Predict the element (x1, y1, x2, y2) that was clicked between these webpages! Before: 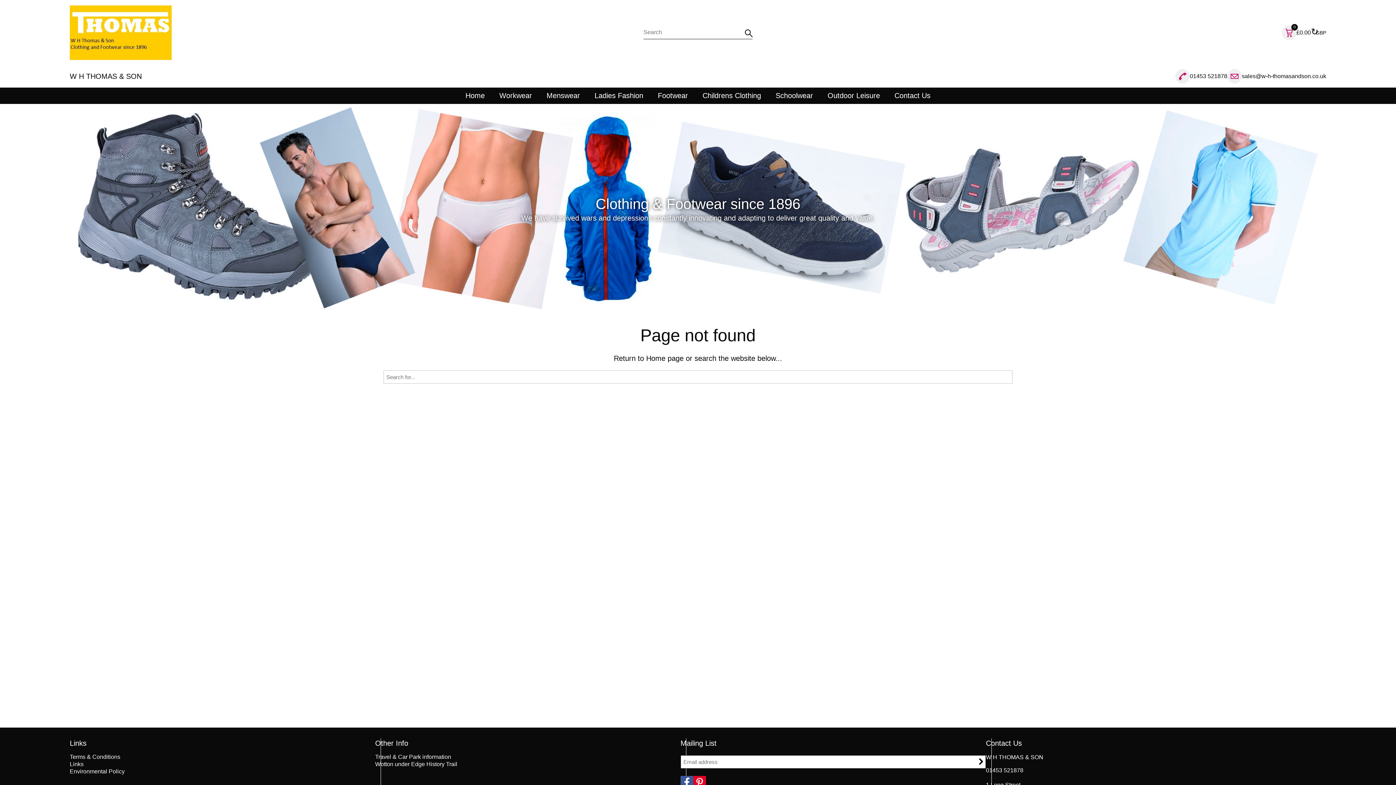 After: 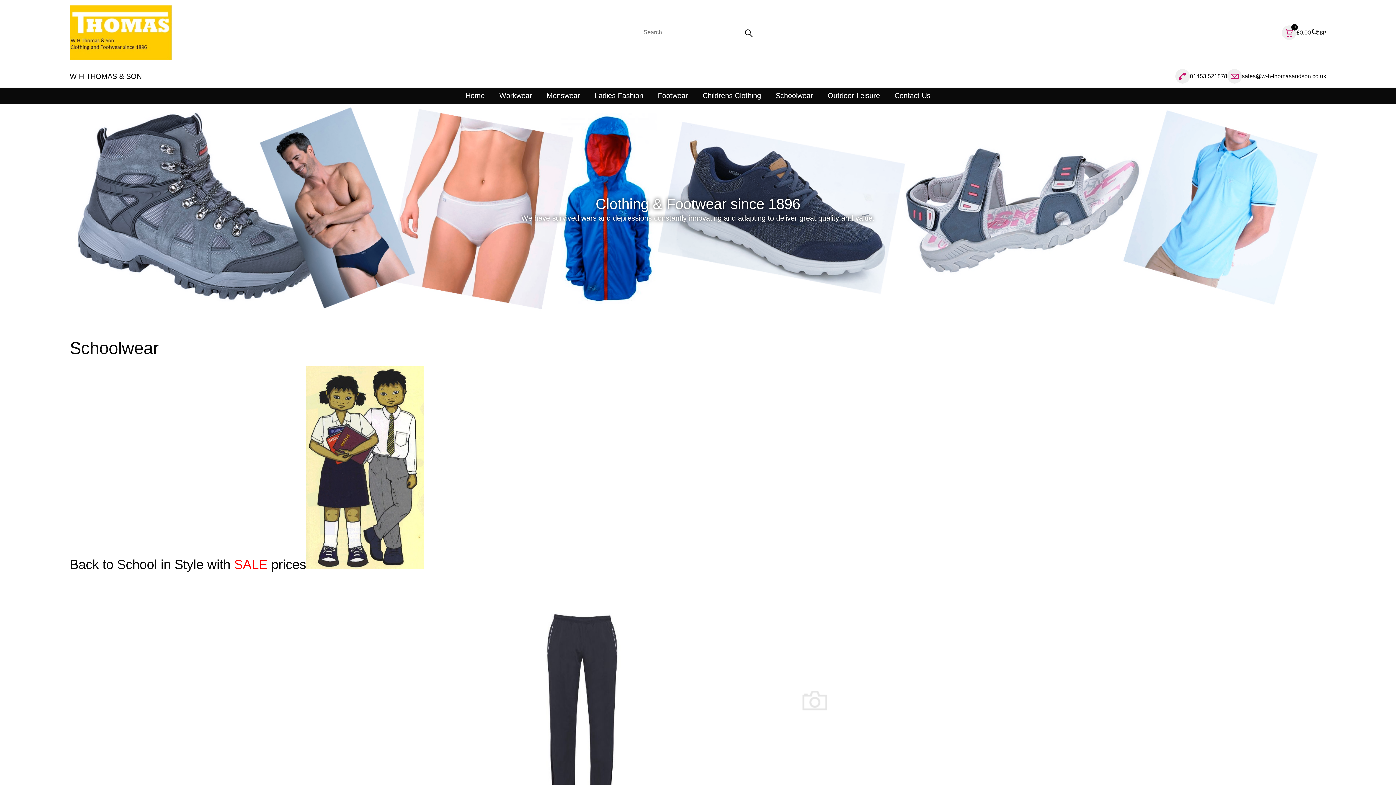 Action: label: Schoolwear bbox: (768, 87, 820, 103)